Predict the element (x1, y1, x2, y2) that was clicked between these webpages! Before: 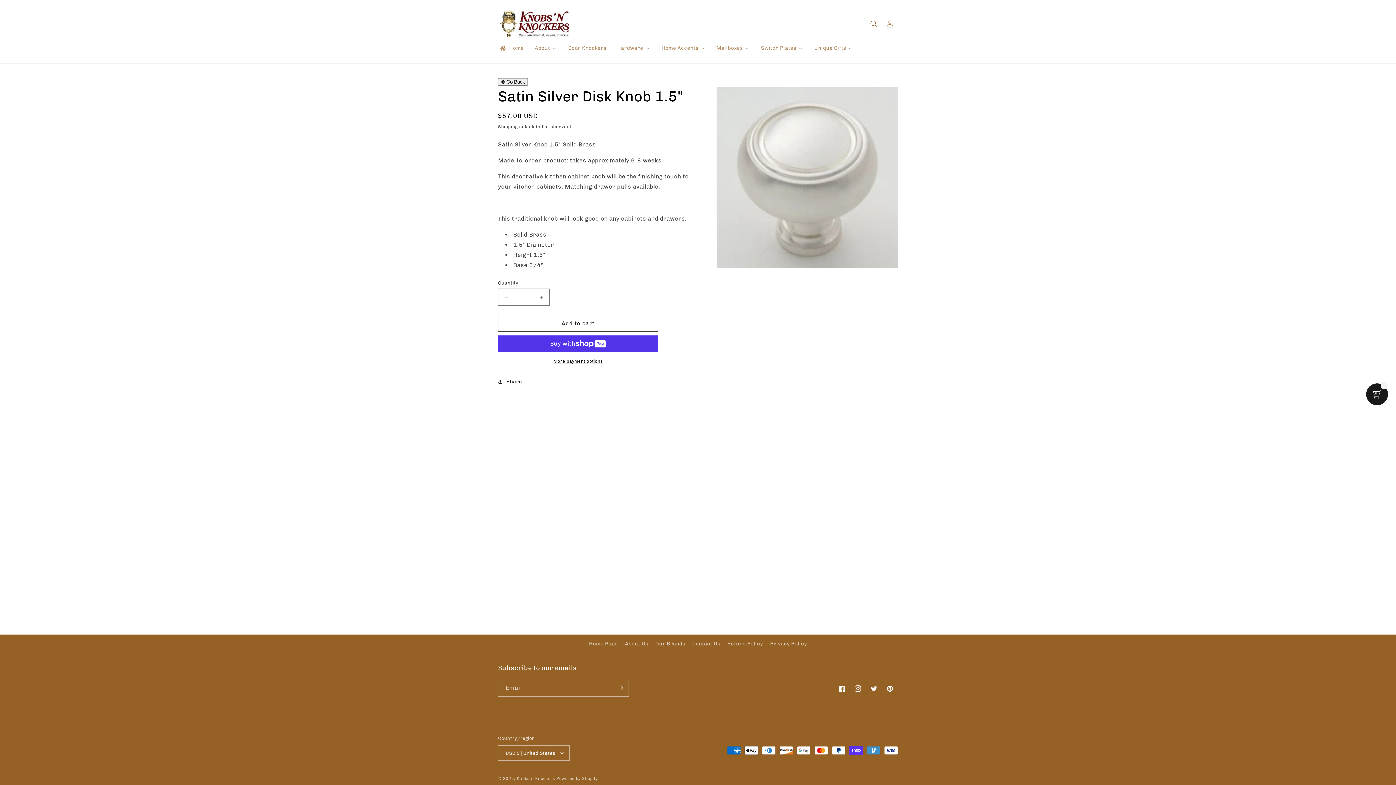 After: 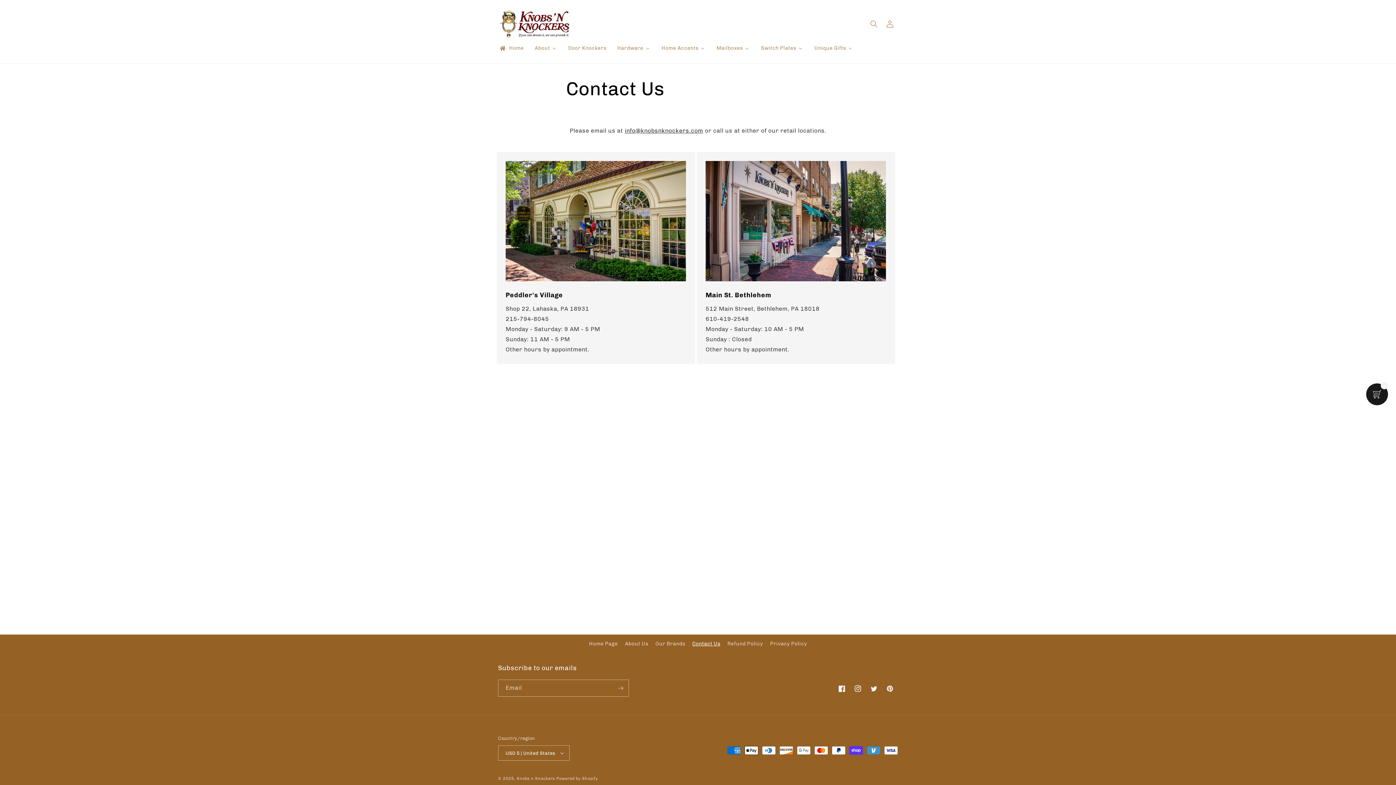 Action: label: Contact Us bbox: (692, 637, 720, 650)